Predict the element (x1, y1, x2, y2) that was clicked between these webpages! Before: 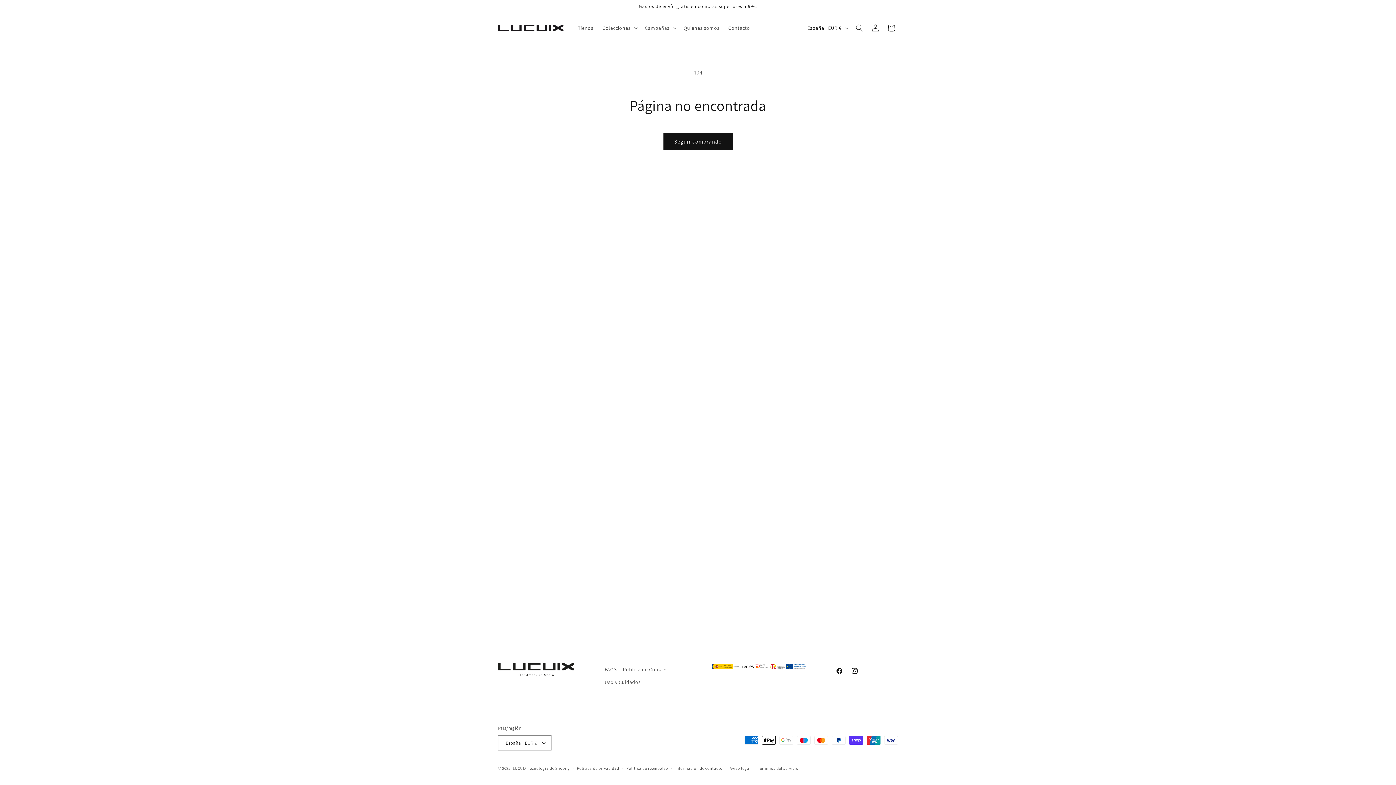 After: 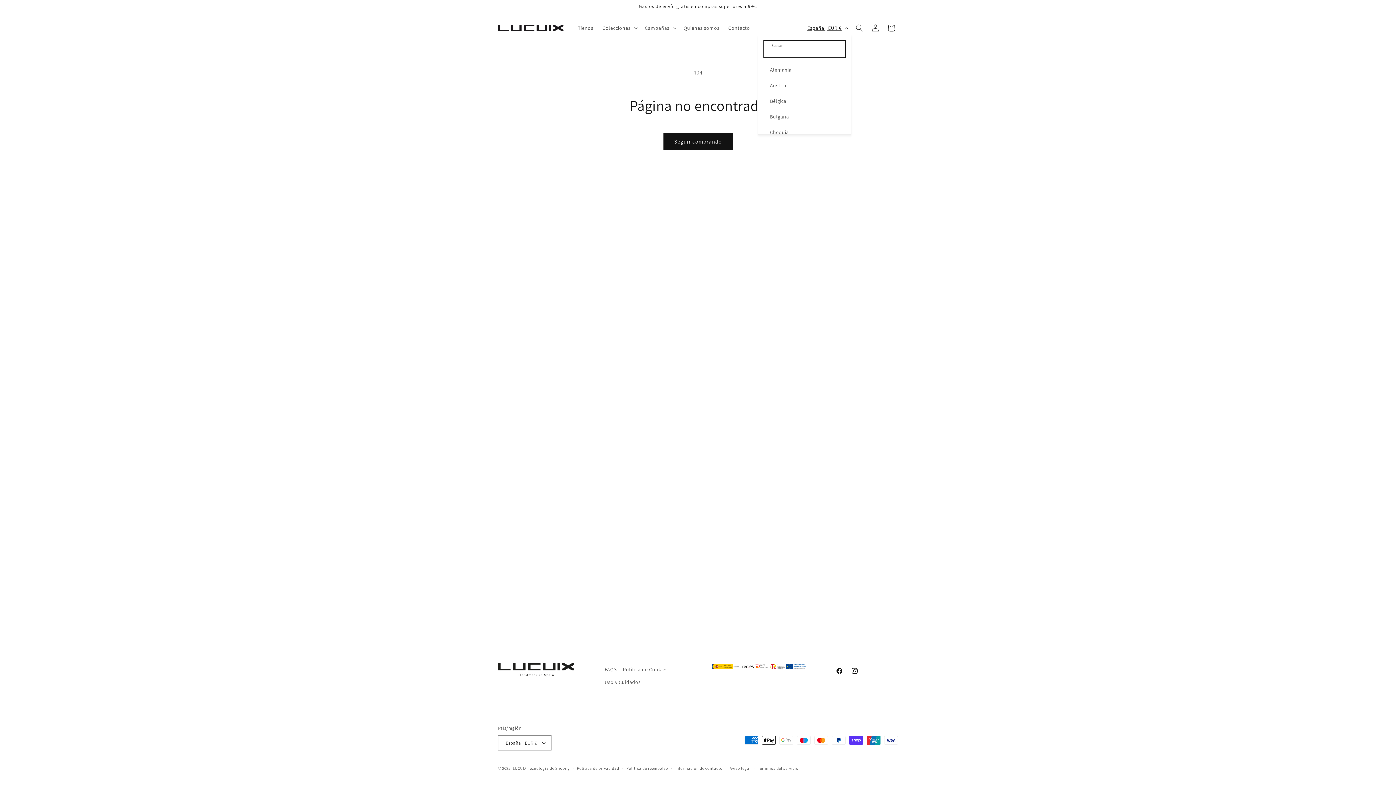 Action: bbox: (803, 21, 851, 34) label: España | EUR €